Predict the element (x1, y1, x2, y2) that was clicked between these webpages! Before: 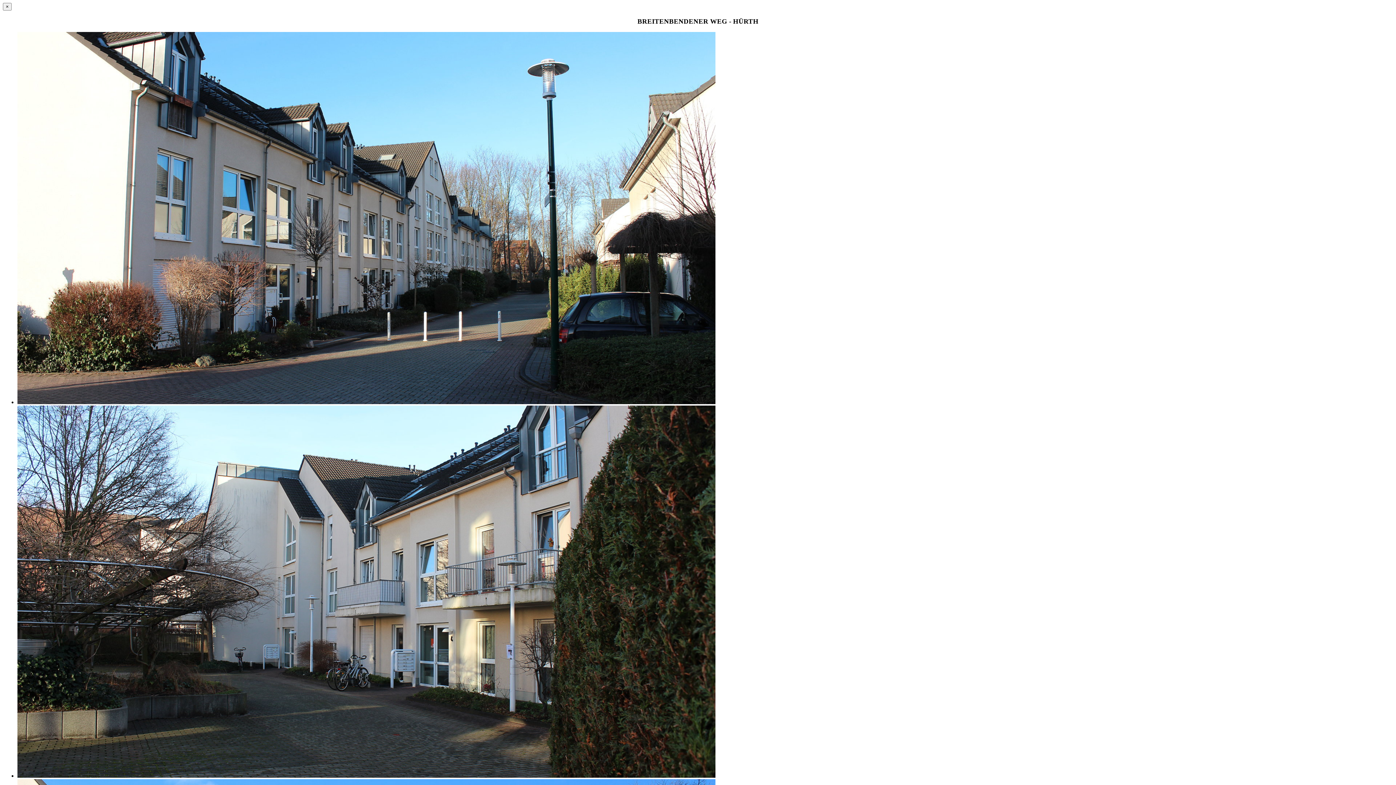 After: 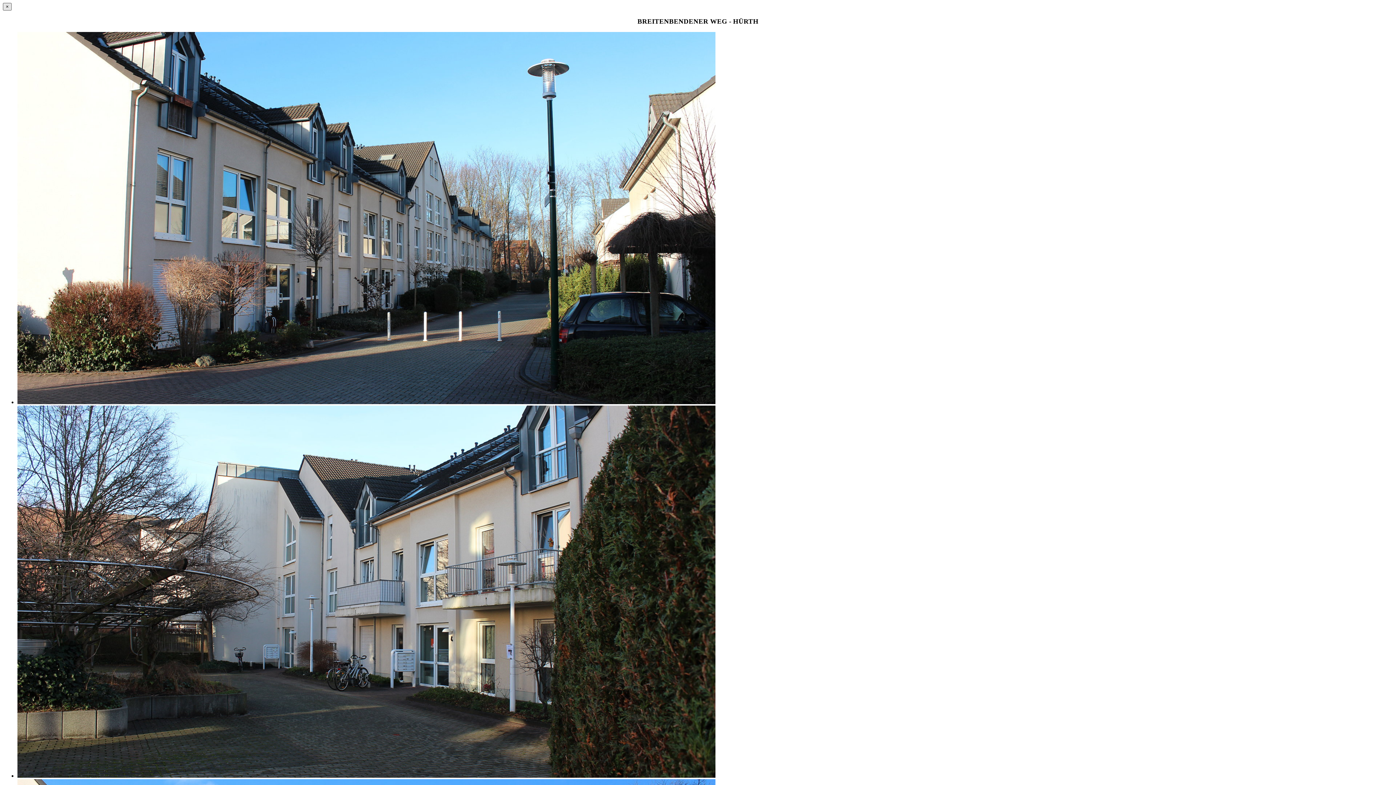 Action: bbox: (2, 2, 11, 10) label: ×